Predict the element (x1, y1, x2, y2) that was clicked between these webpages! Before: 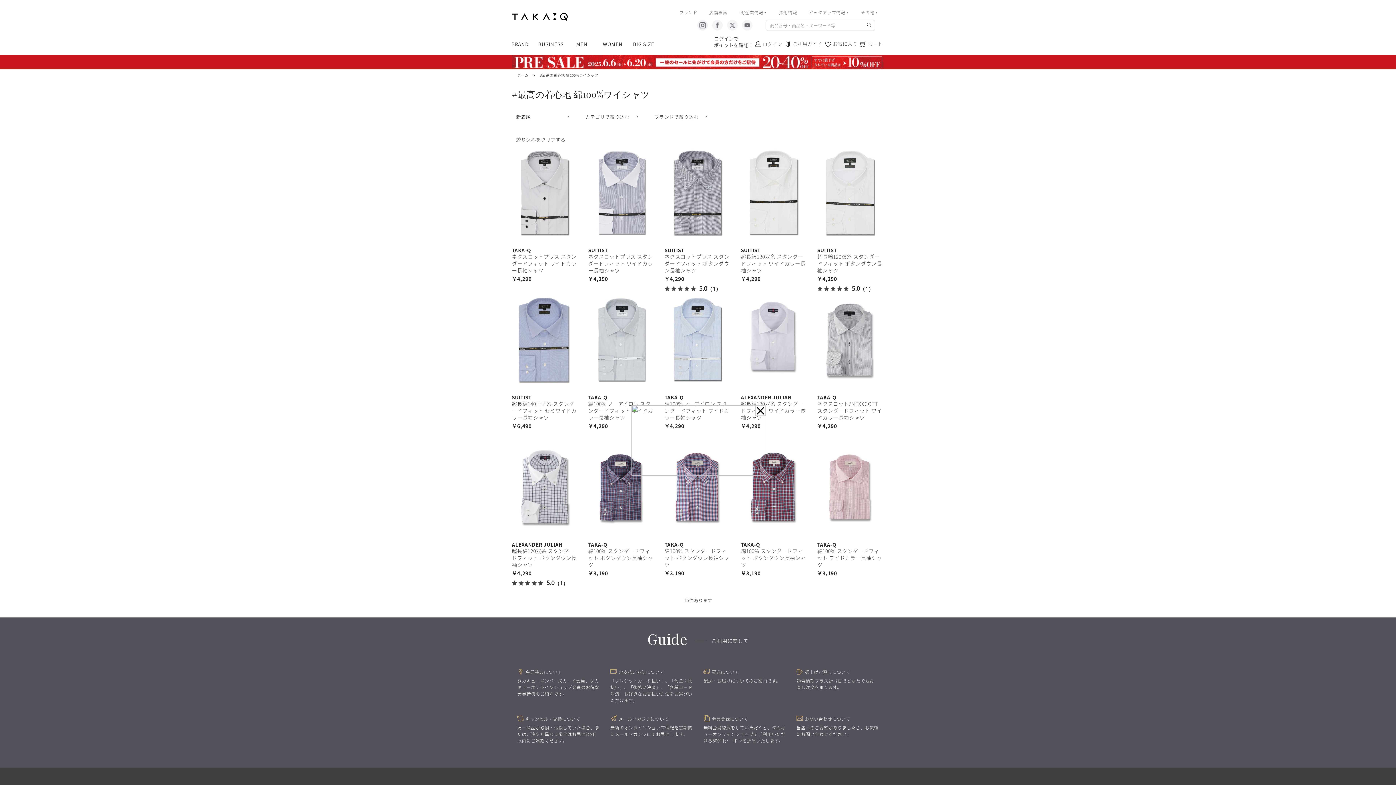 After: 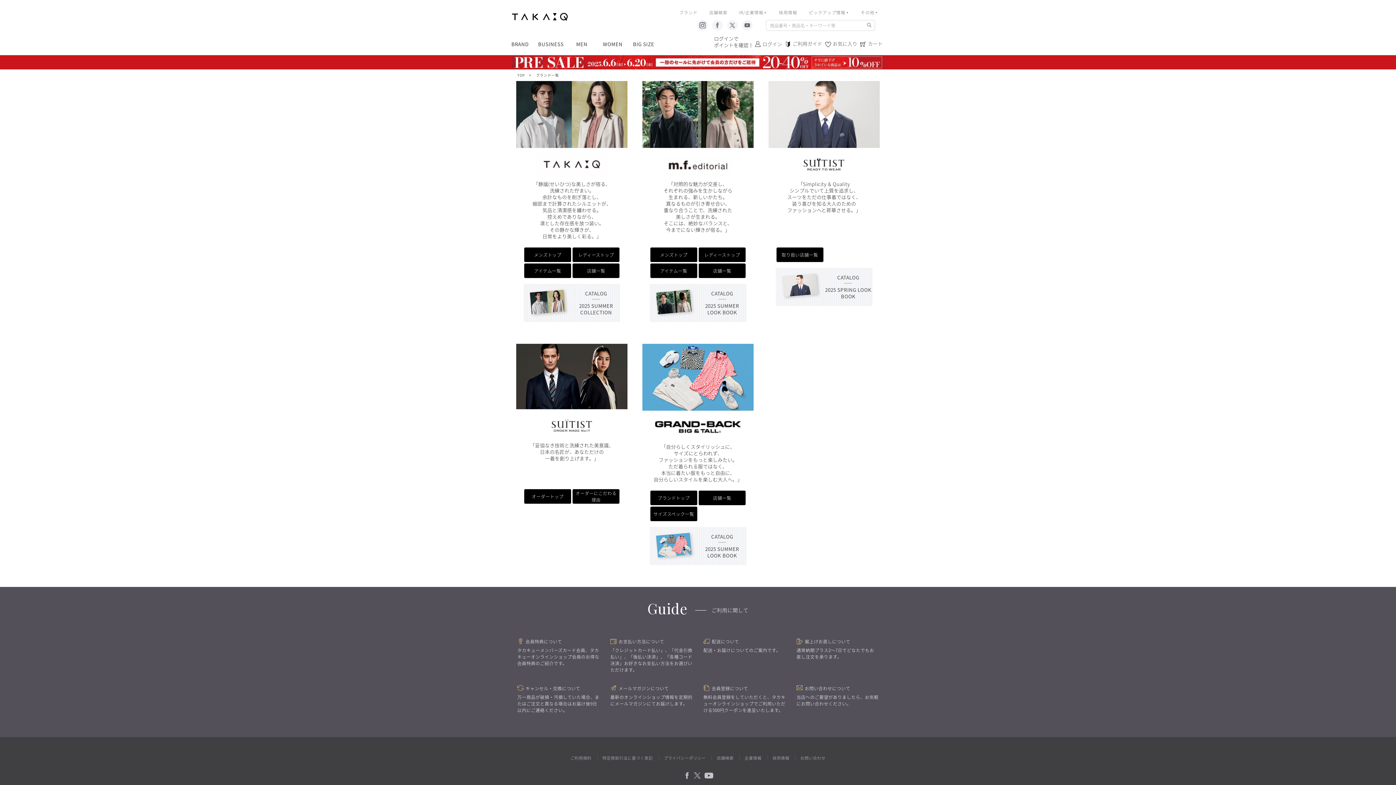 Action: label: ブランド bbox: (679, 9, 697, 15)